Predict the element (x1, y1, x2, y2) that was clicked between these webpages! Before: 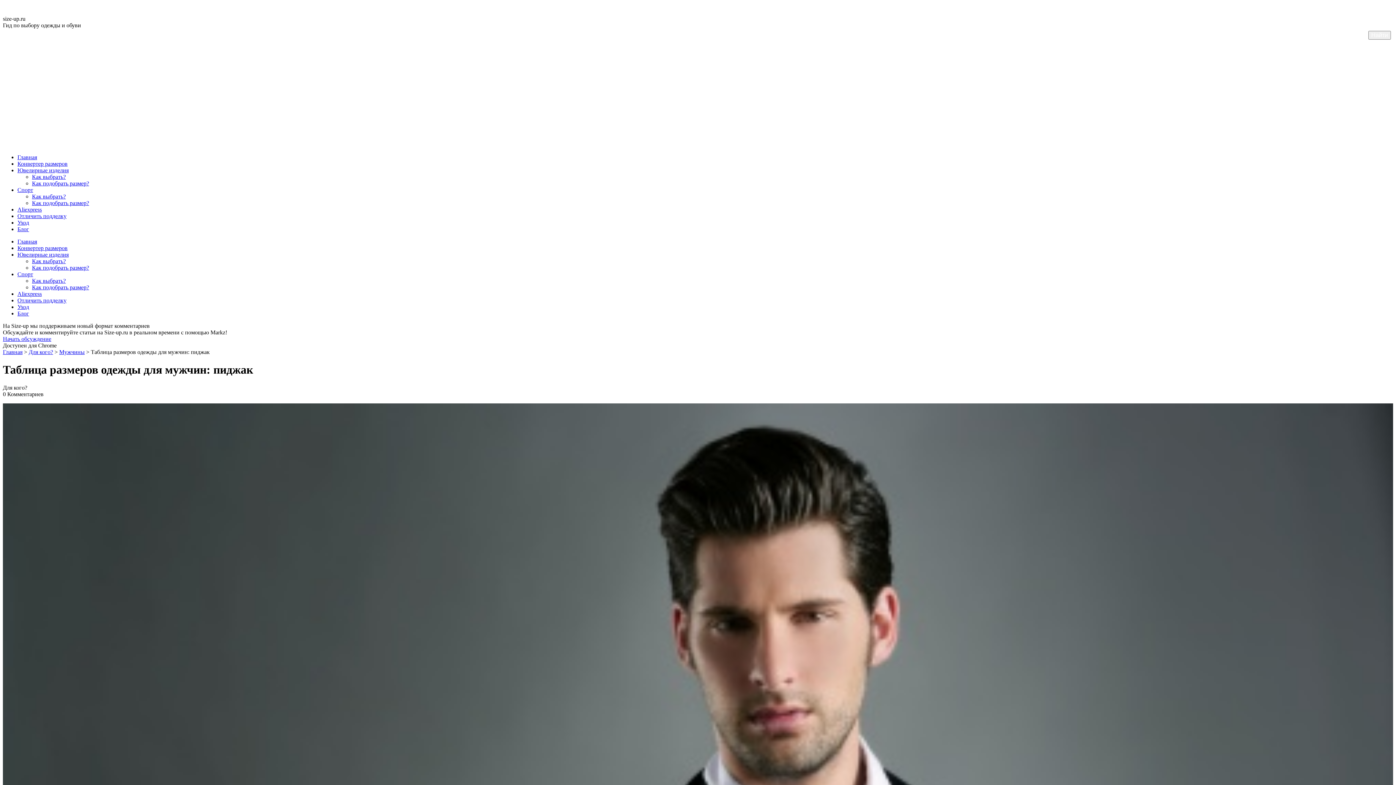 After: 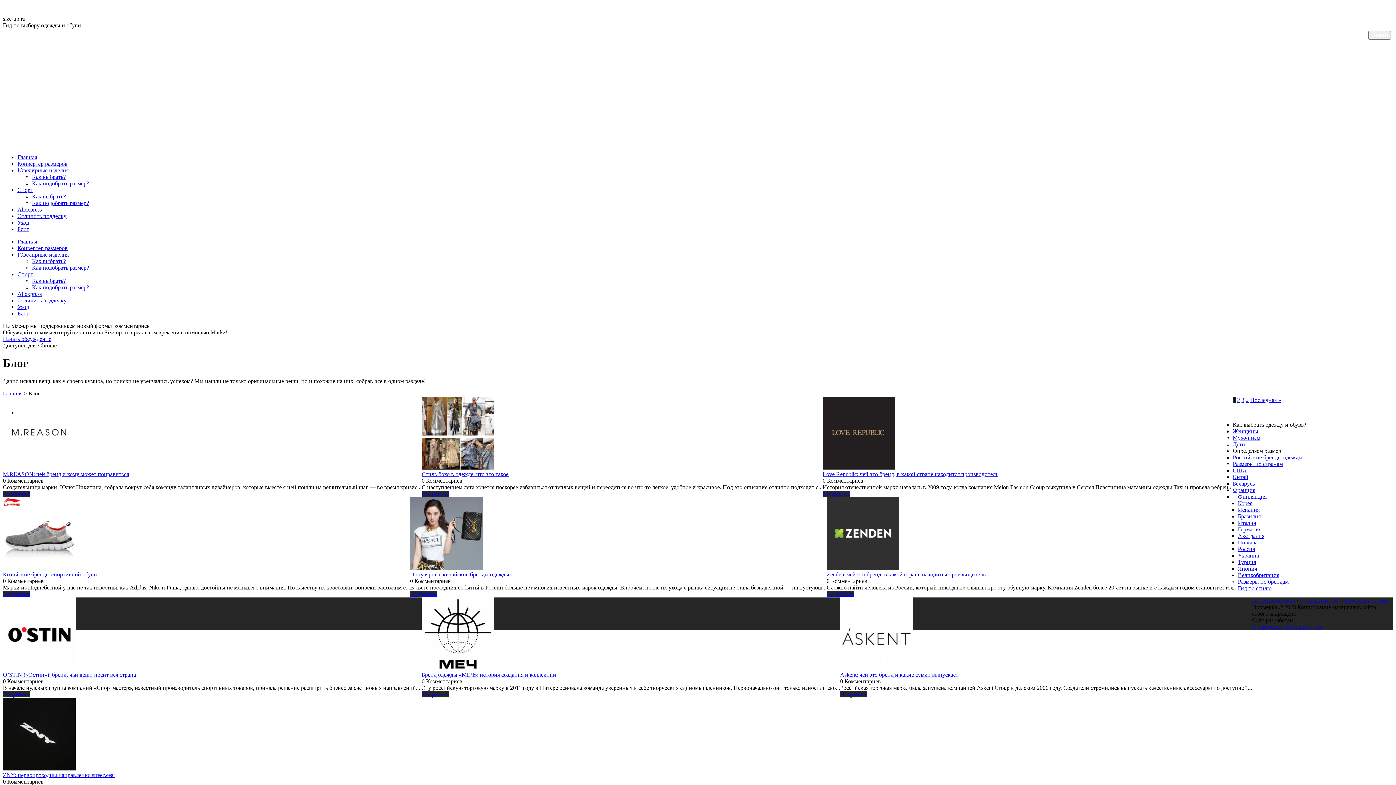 Action: bbox: (17, 310, 29, 316) label: Блог